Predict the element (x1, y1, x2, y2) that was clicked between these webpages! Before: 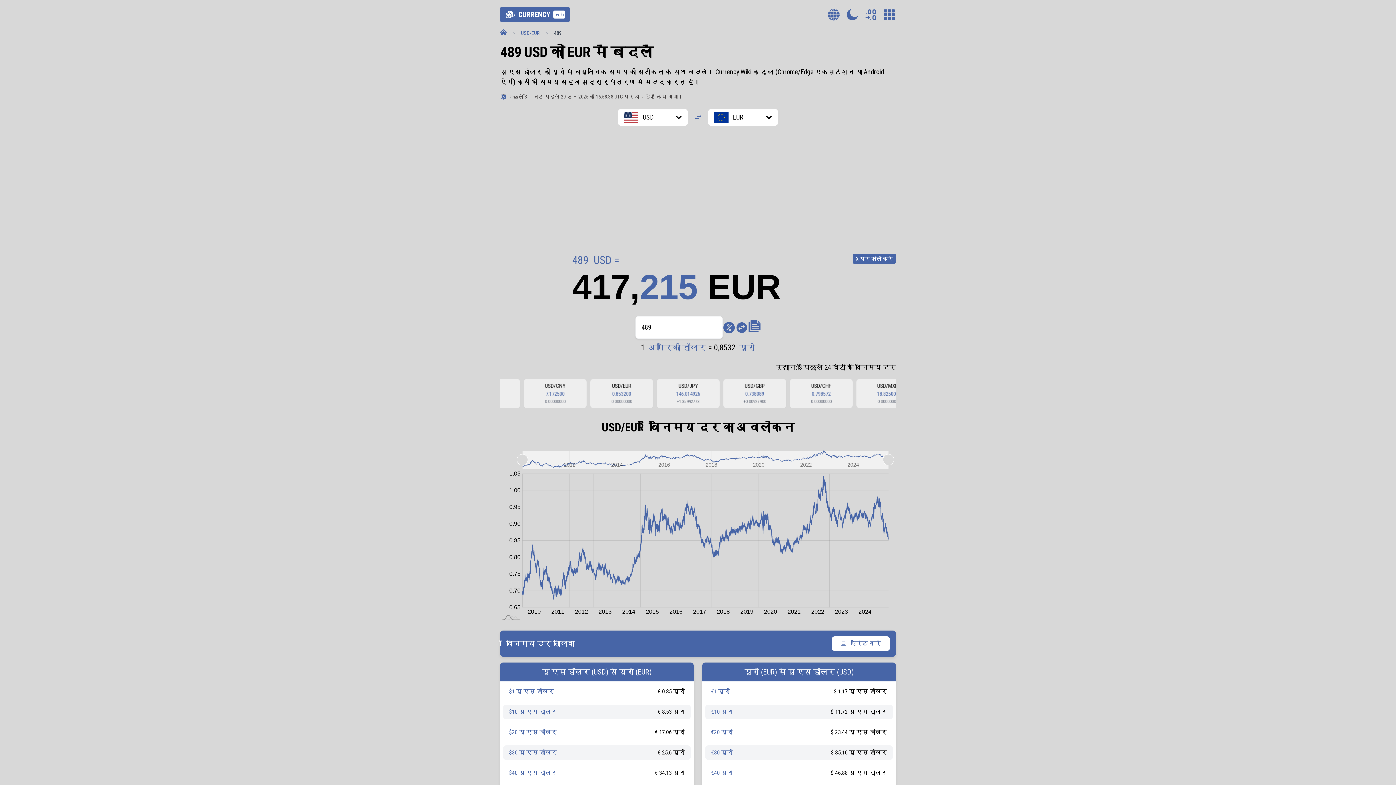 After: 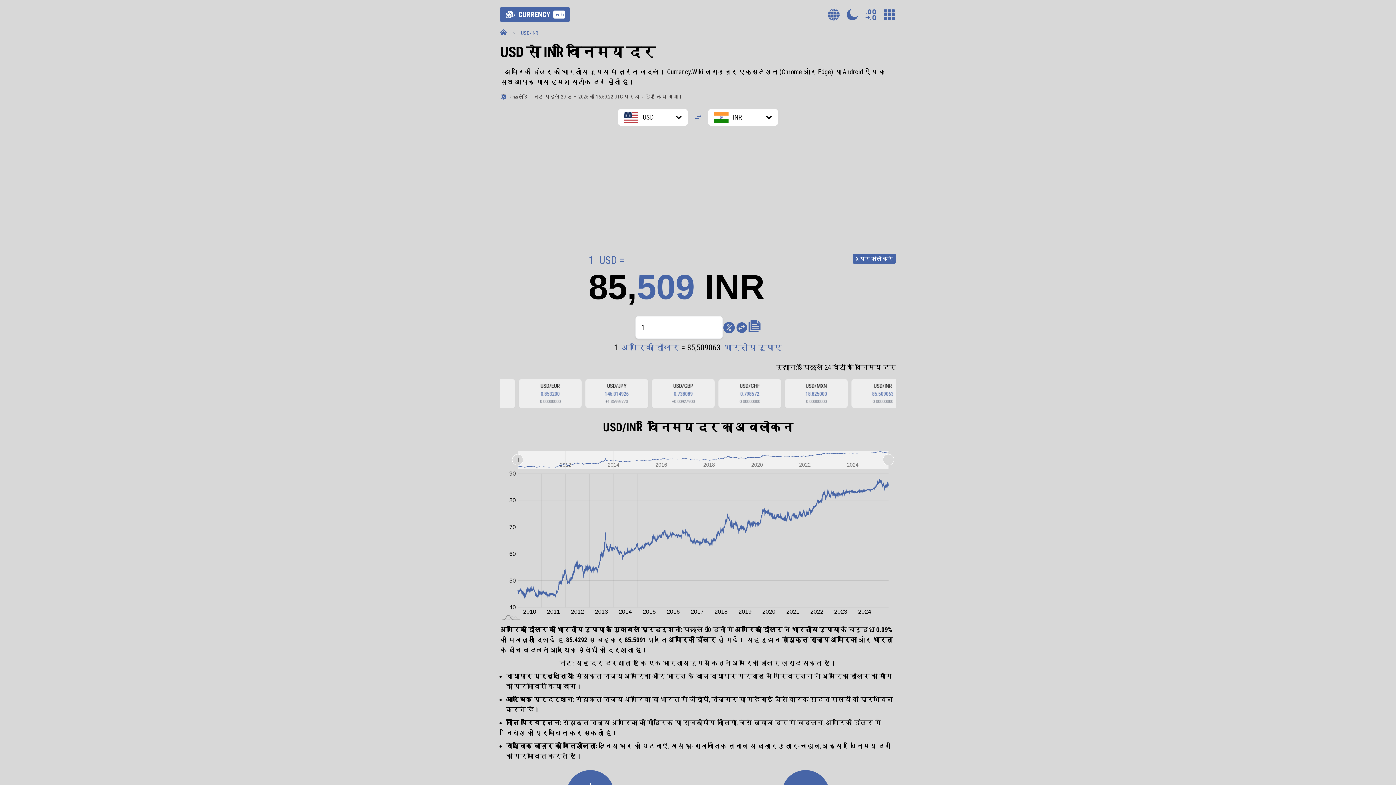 Action: label: USD/INR
85.509063
0.00000000 bbox: (700, 380, 762, 406)